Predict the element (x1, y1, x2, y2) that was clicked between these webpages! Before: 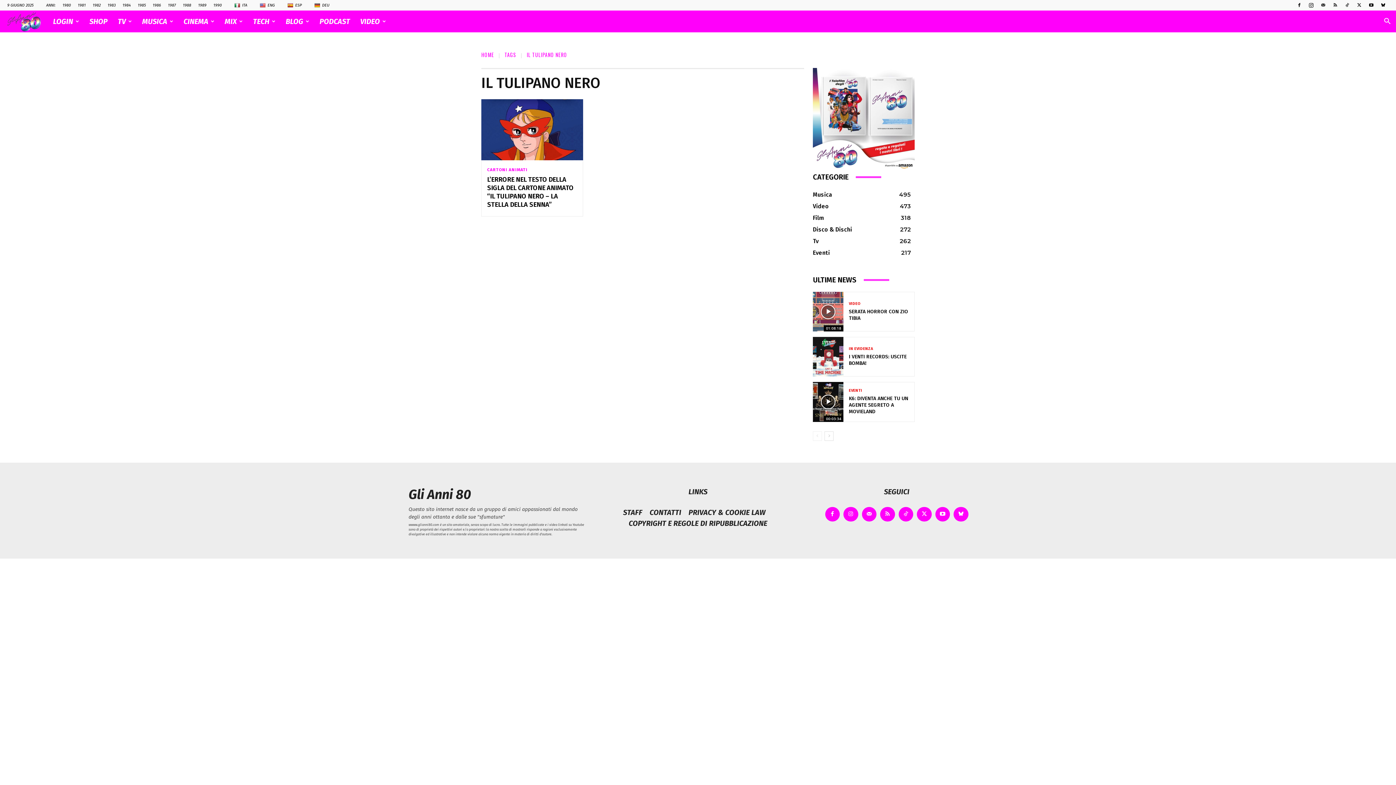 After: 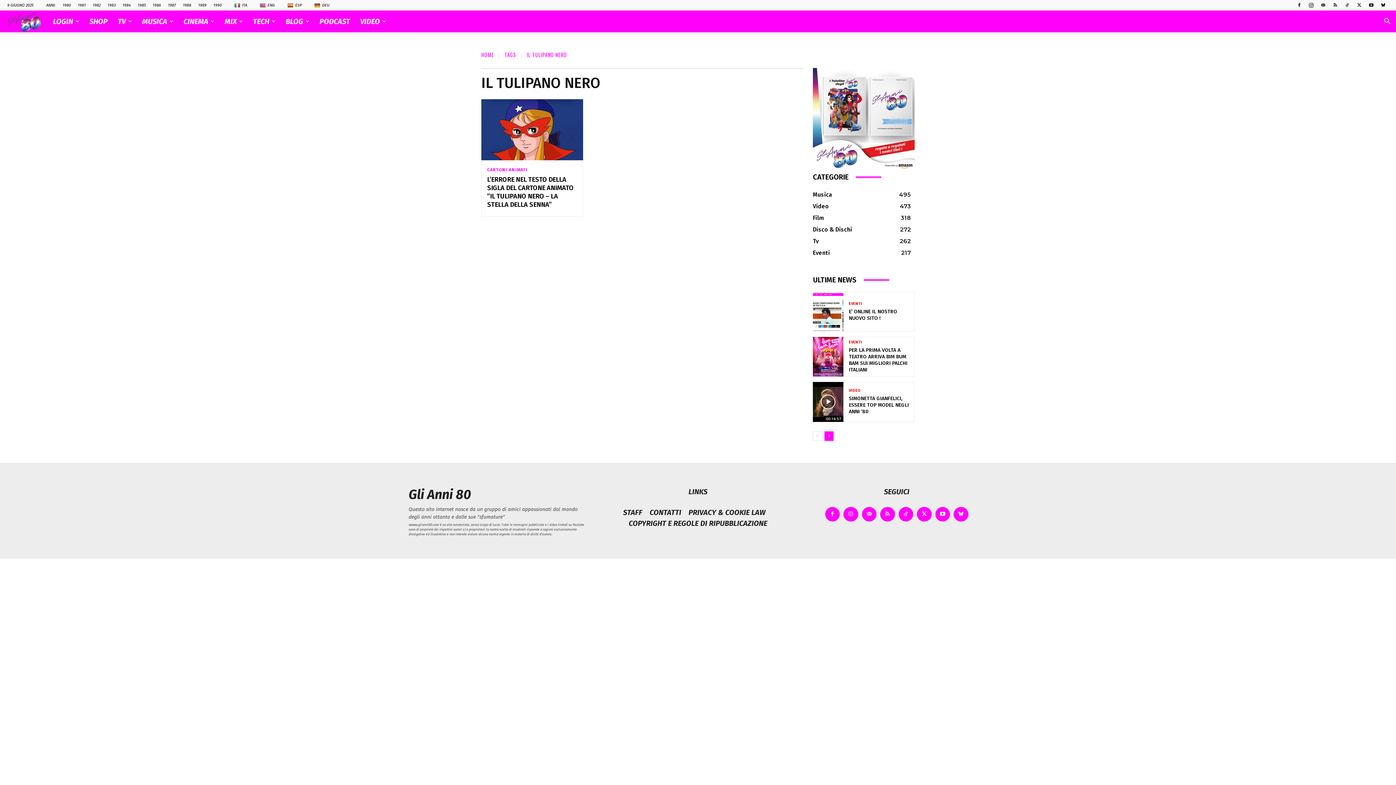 Action: label: next-page bbox: (824, 431, 833, 440)